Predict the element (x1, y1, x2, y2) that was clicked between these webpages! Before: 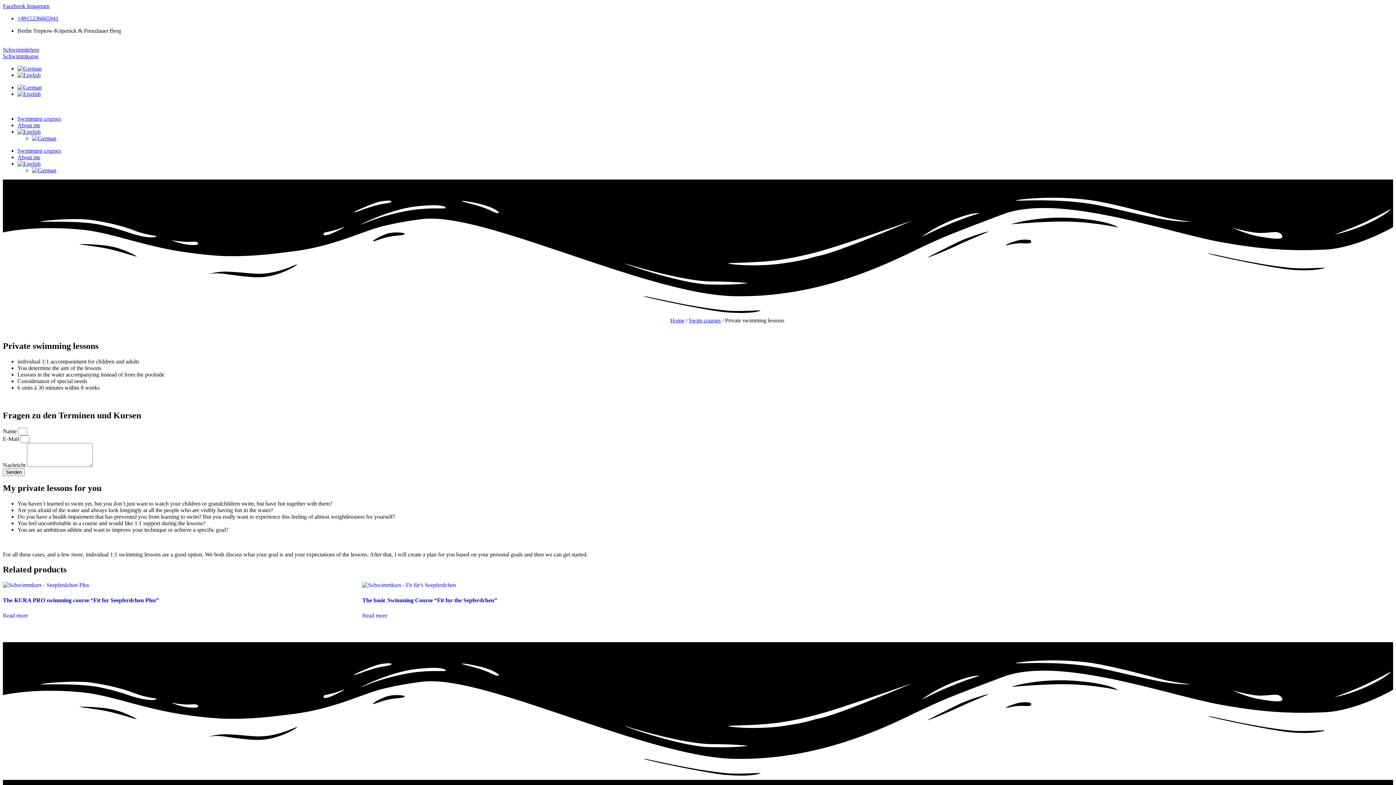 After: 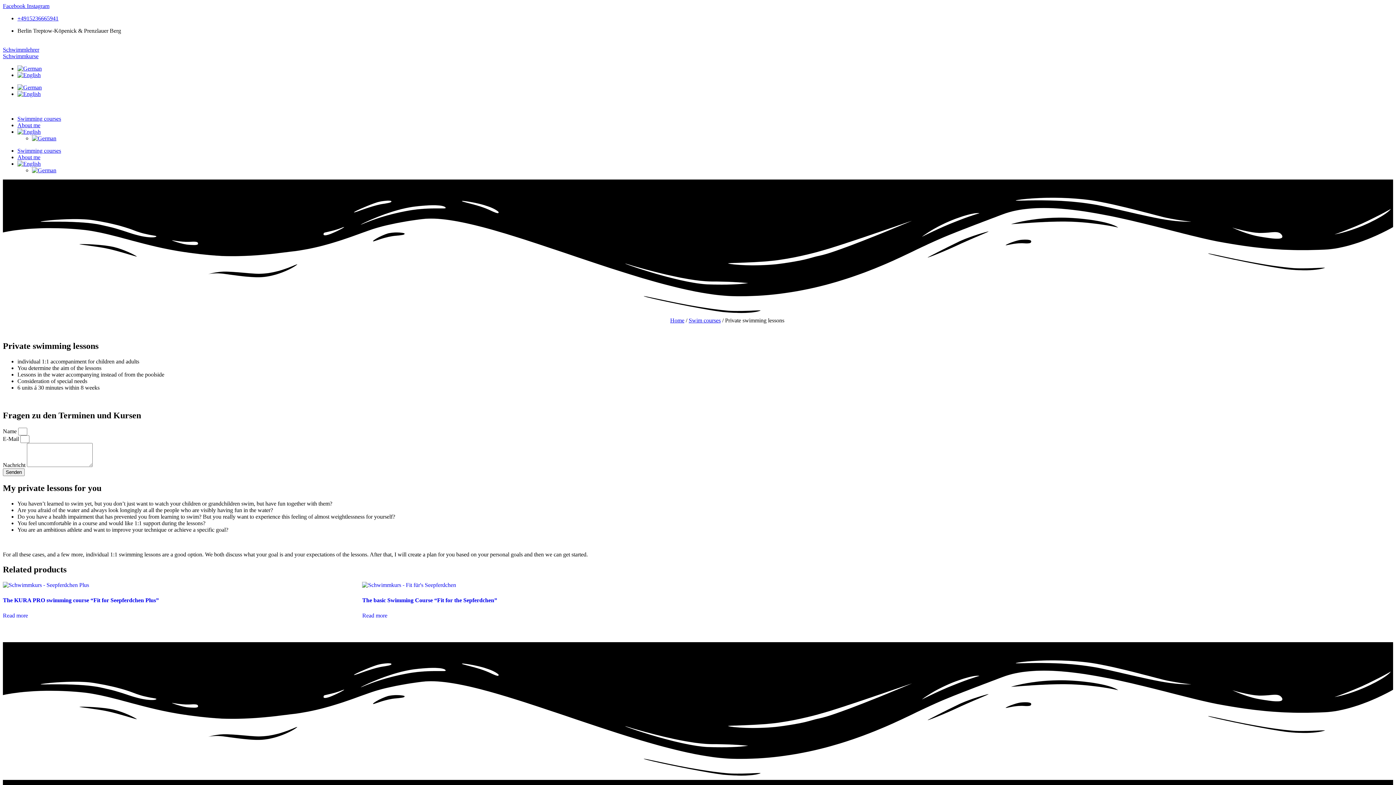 Action: label: Facebook  bbox: (2, 2, 26, 9)